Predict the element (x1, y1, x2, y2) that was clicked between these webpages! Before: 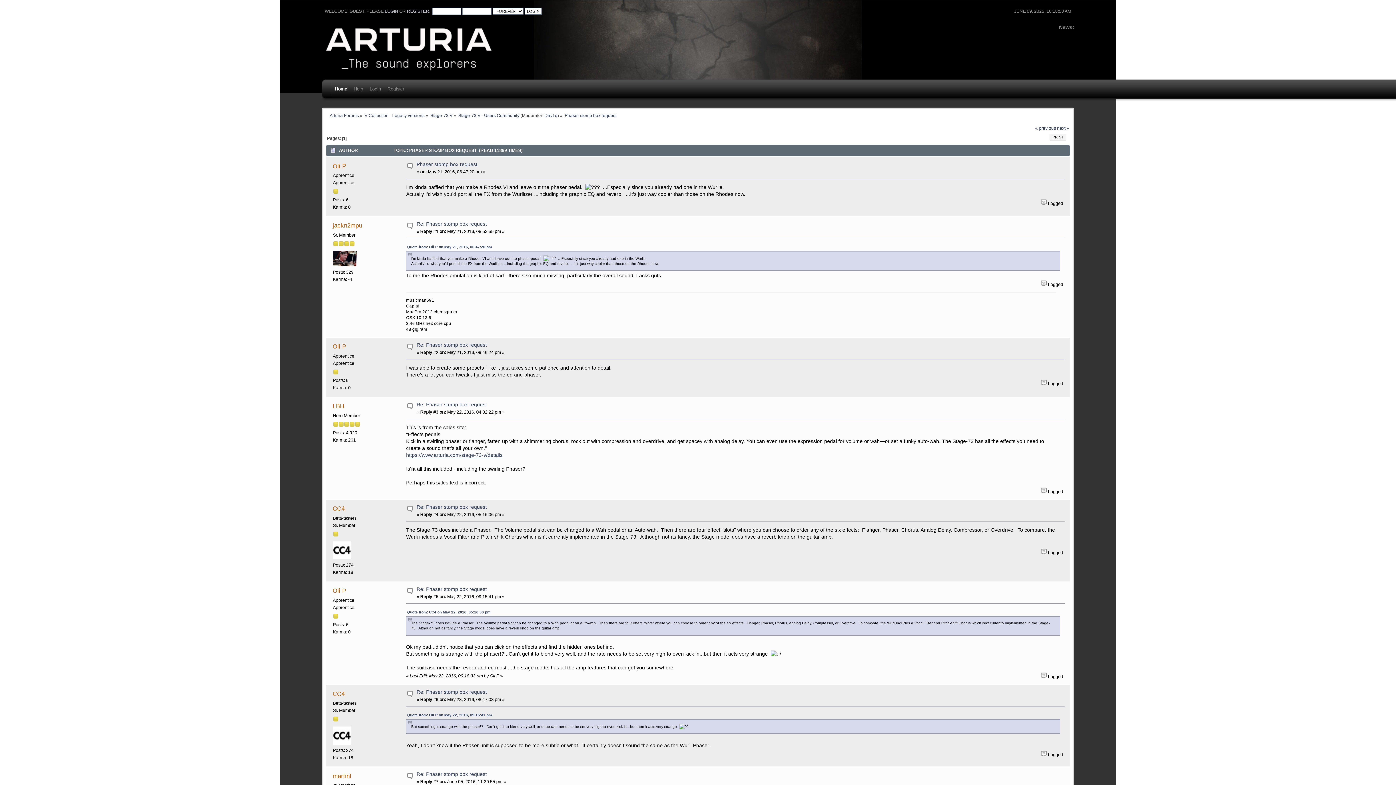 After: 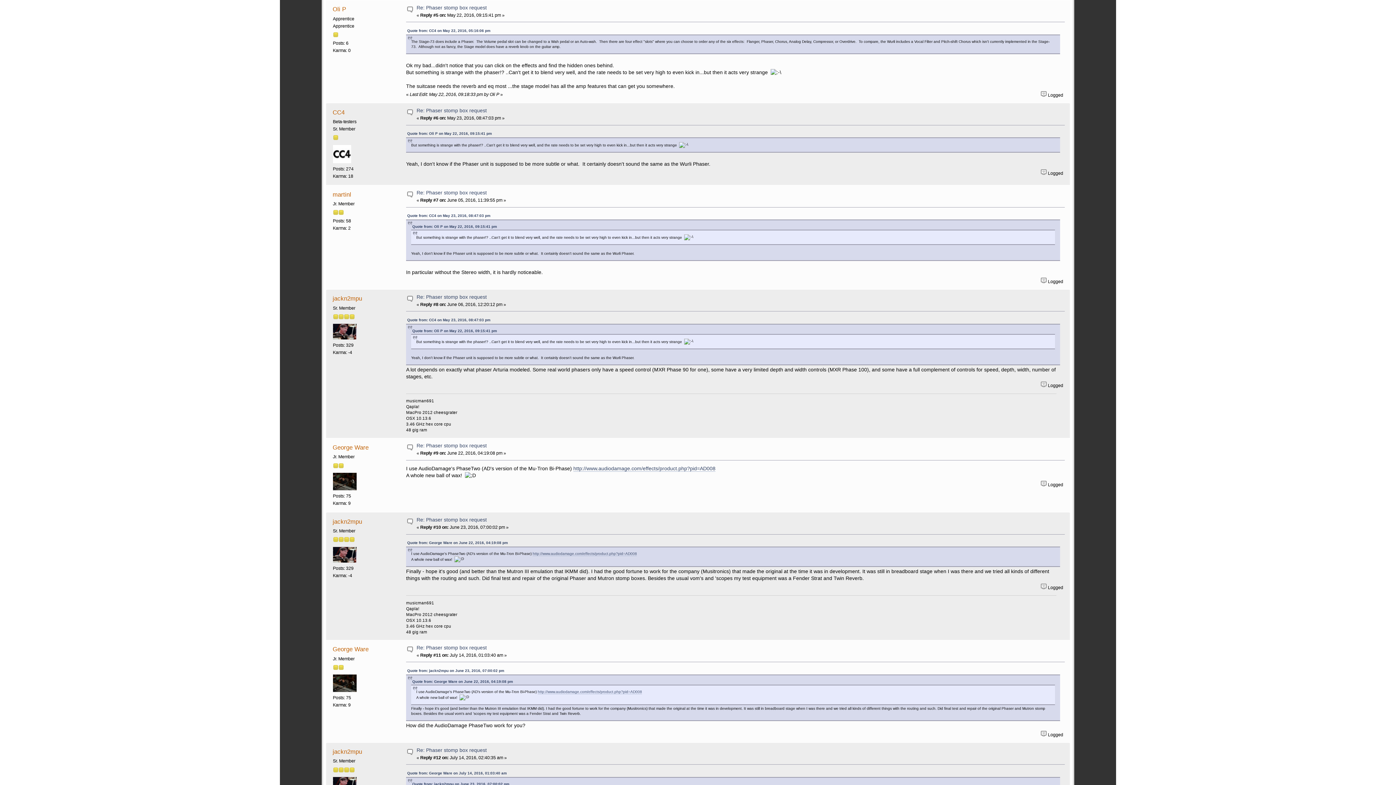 Action: label: Quote from: Oli P on May 22, 2016, 09:15:41 pm bbox: (407, 713, 492, 717)